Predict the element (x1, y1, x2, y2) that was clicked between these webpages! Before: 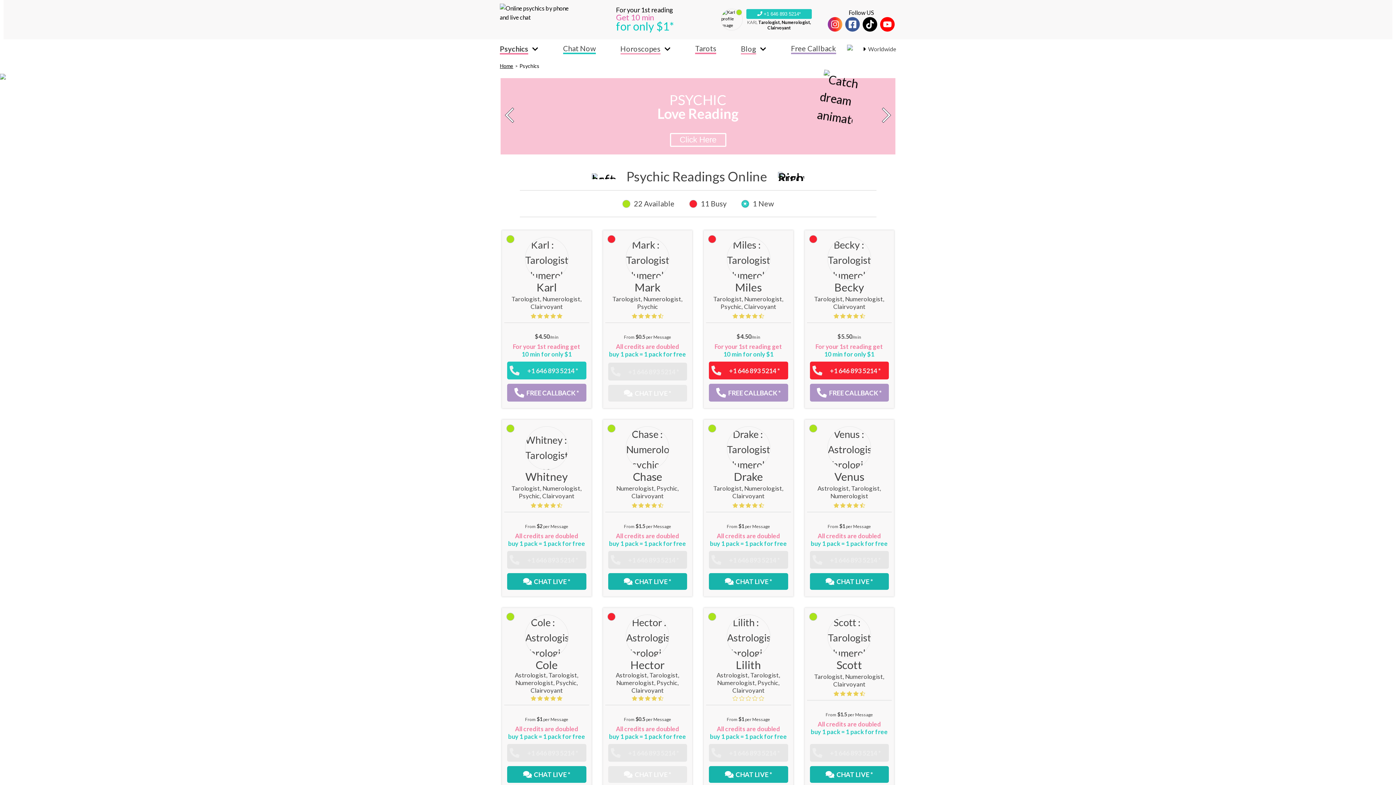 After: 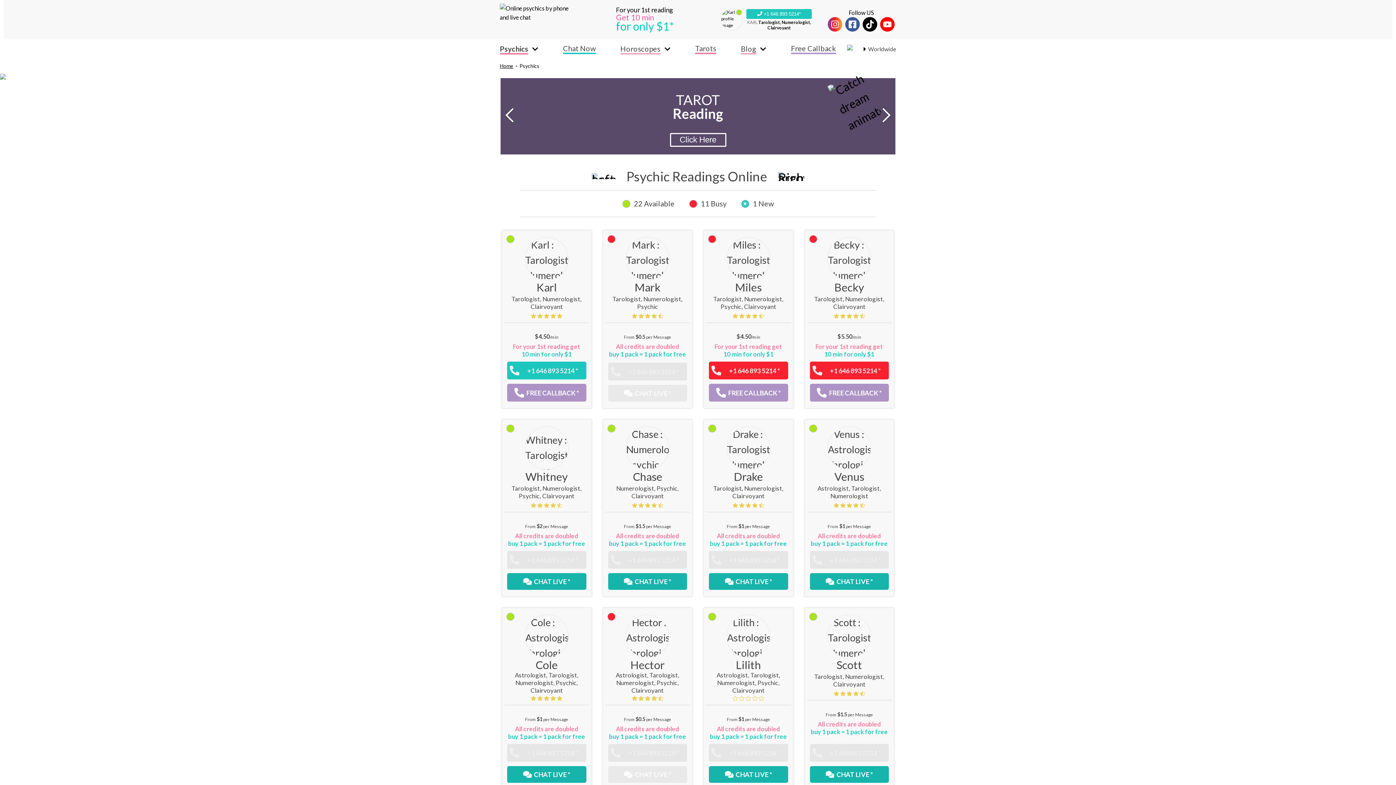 Action: label: CHAT LIVE * bbox: (608, 380, 687, 401)